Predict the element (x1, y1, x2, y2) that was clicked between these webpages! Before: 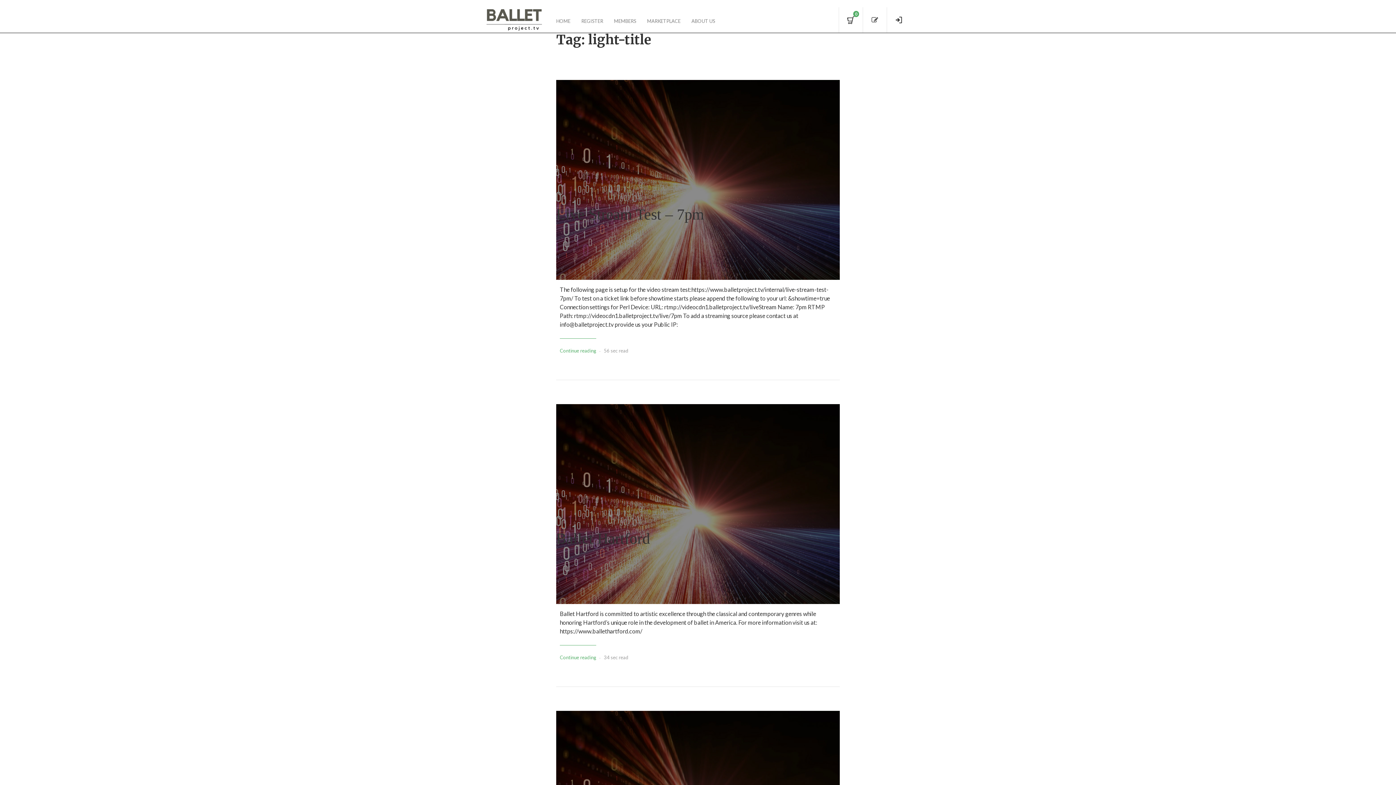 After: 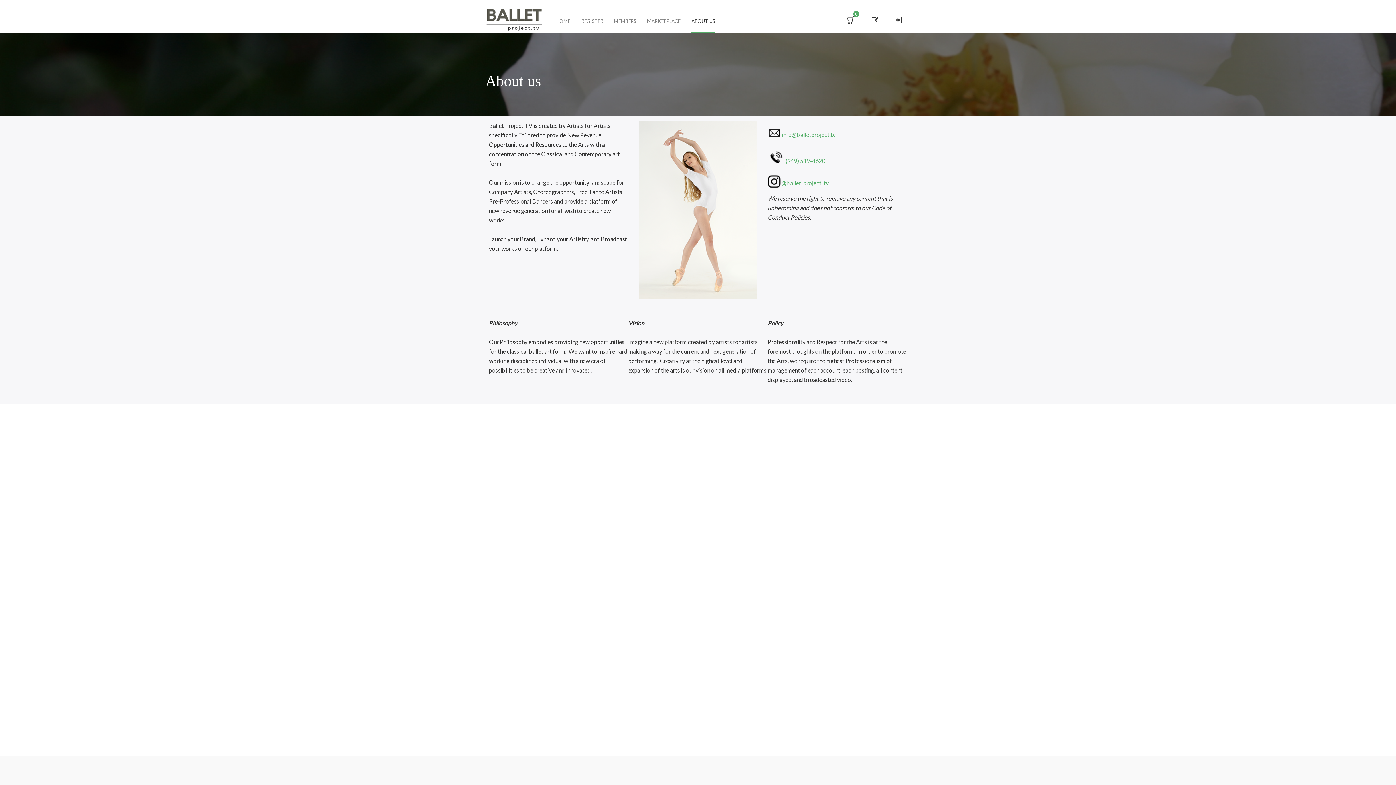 Action: label: ABOUT US bbox: (691, 7, 715, 32)